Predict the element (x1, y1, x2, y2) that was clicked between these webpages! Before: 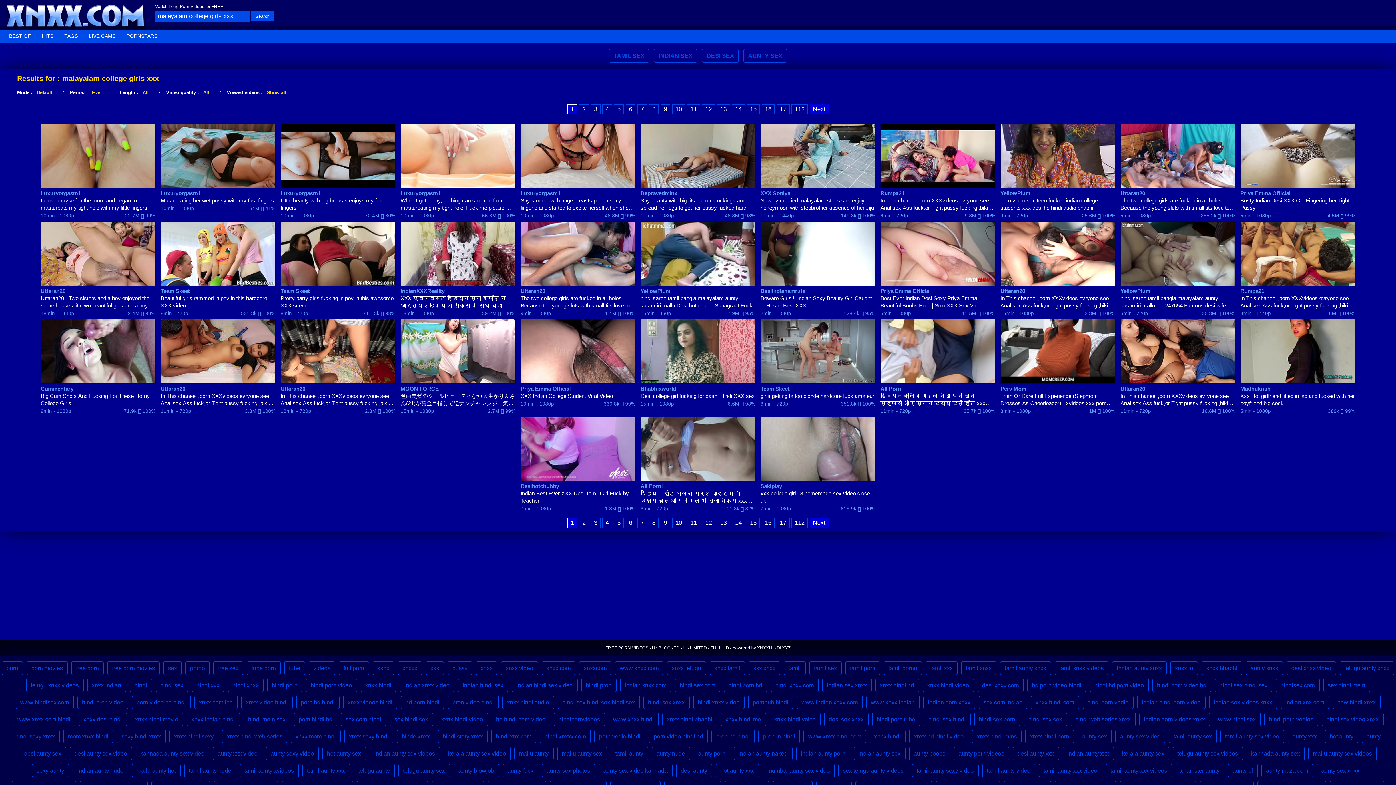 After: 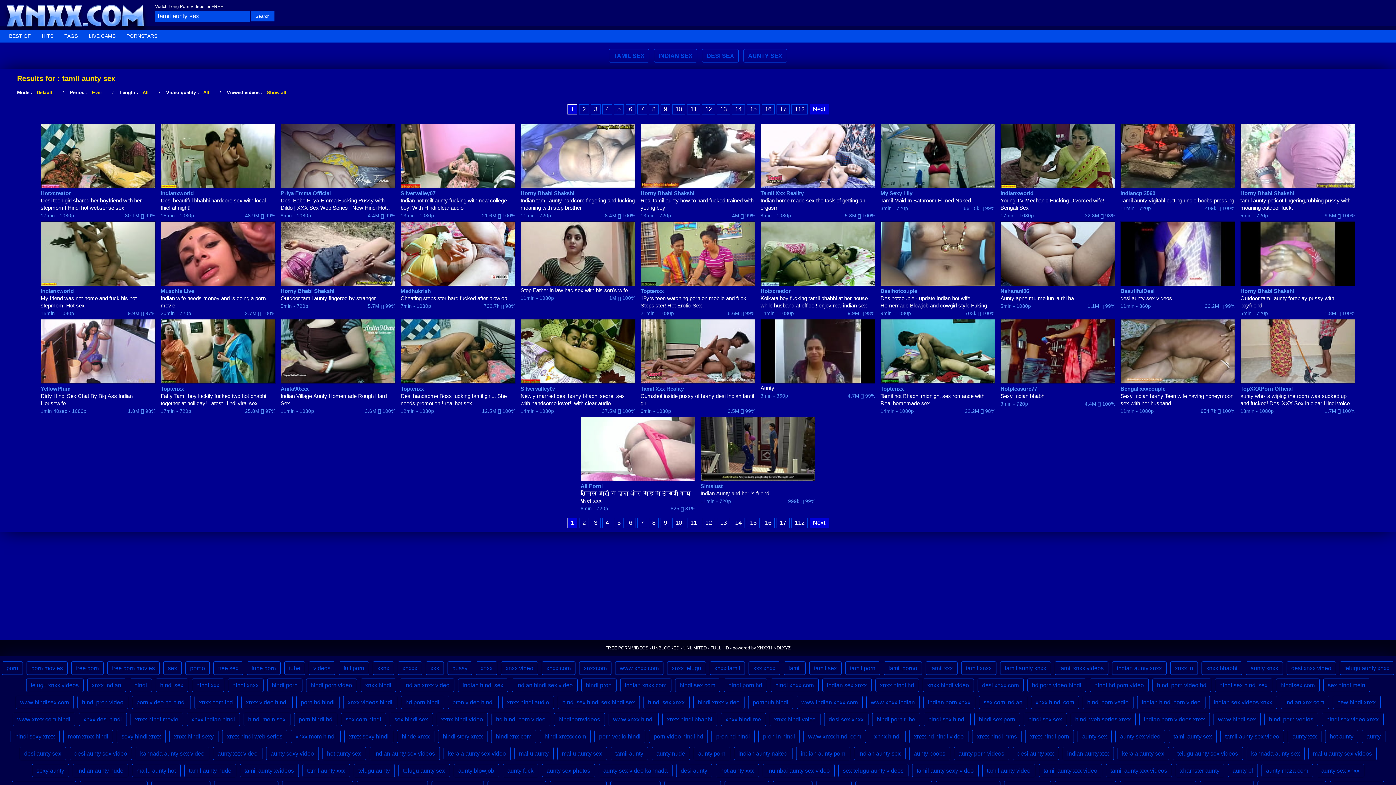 Action: bbox: (1169, 730, 1217, 743) label: tamil aunty sex